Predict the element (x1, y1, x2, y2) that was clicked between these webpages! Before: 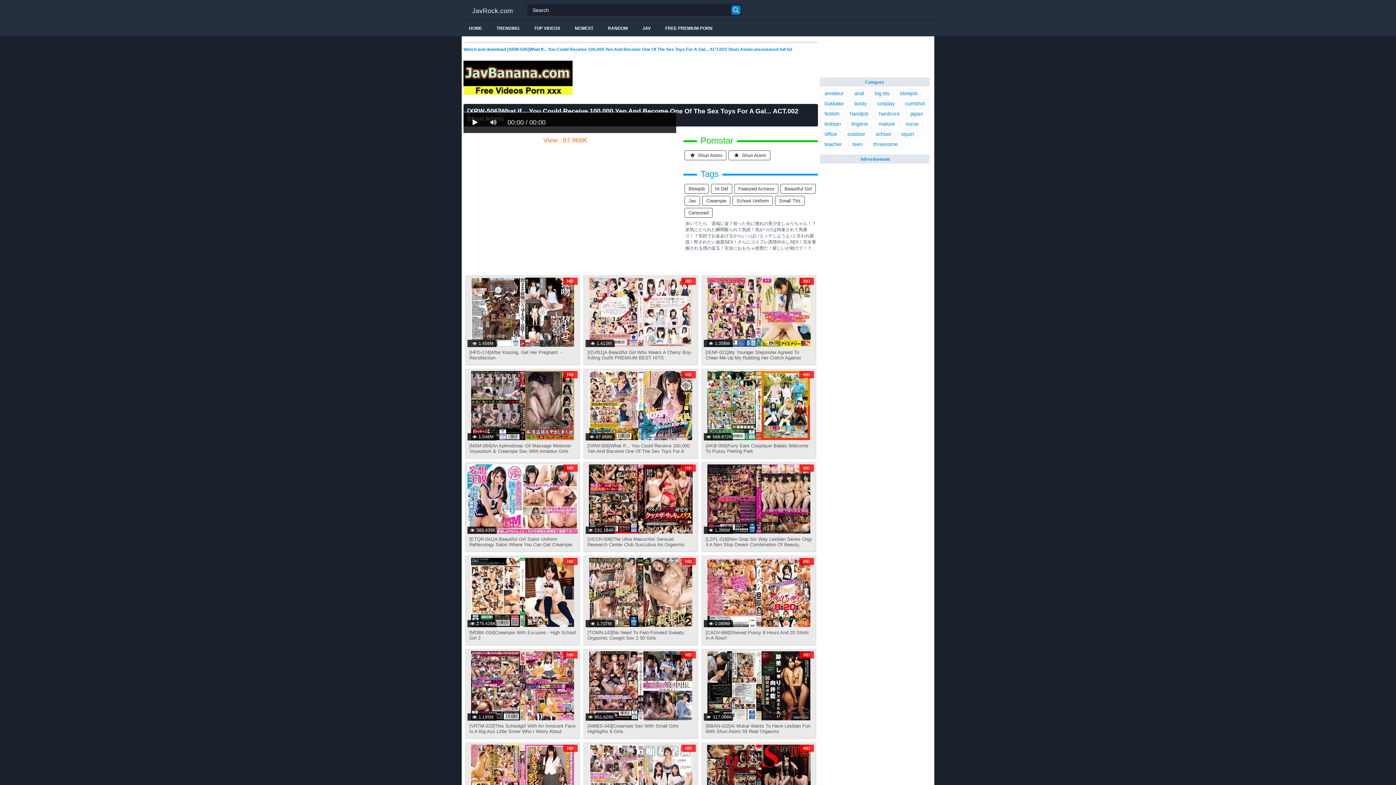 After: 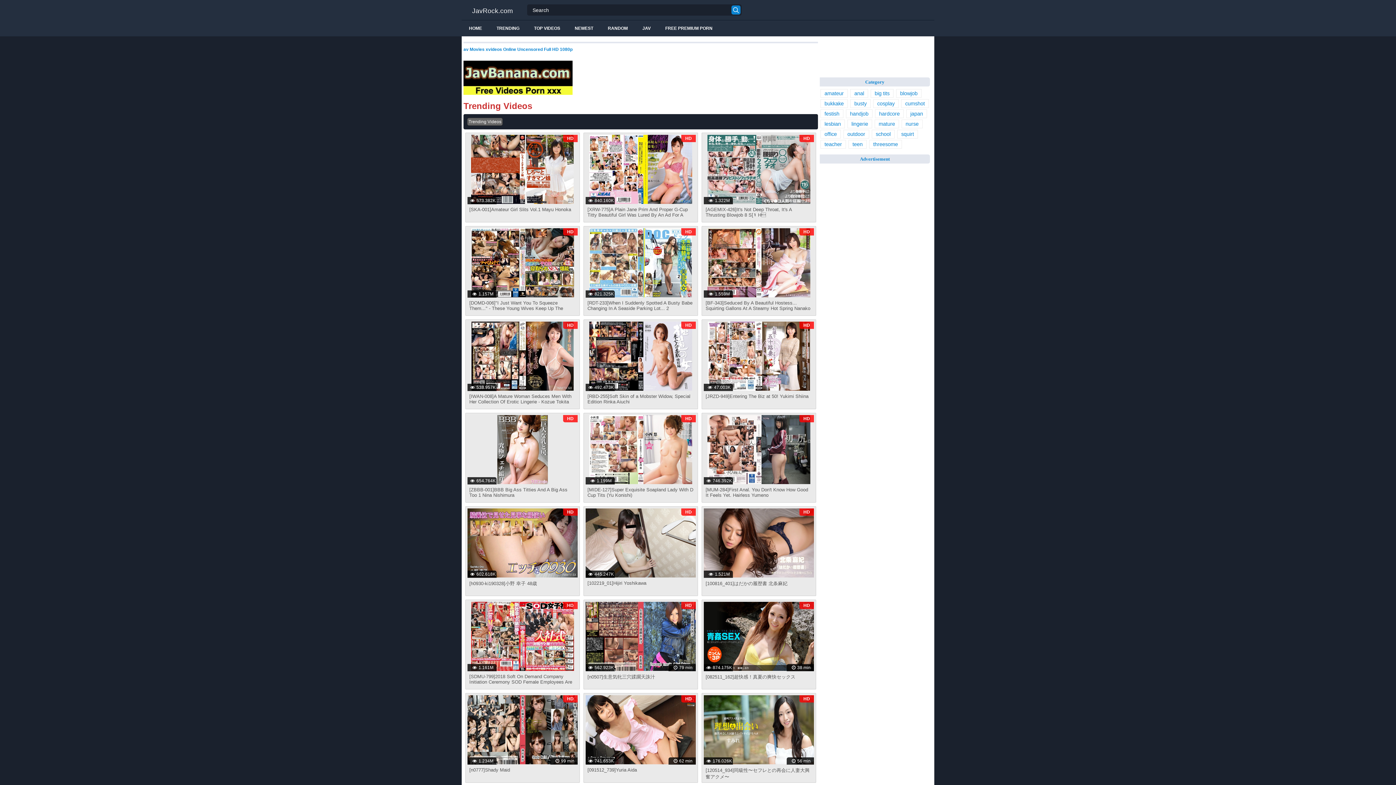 Action: bbox: (496, 20, 519, 36) label: TRENDING